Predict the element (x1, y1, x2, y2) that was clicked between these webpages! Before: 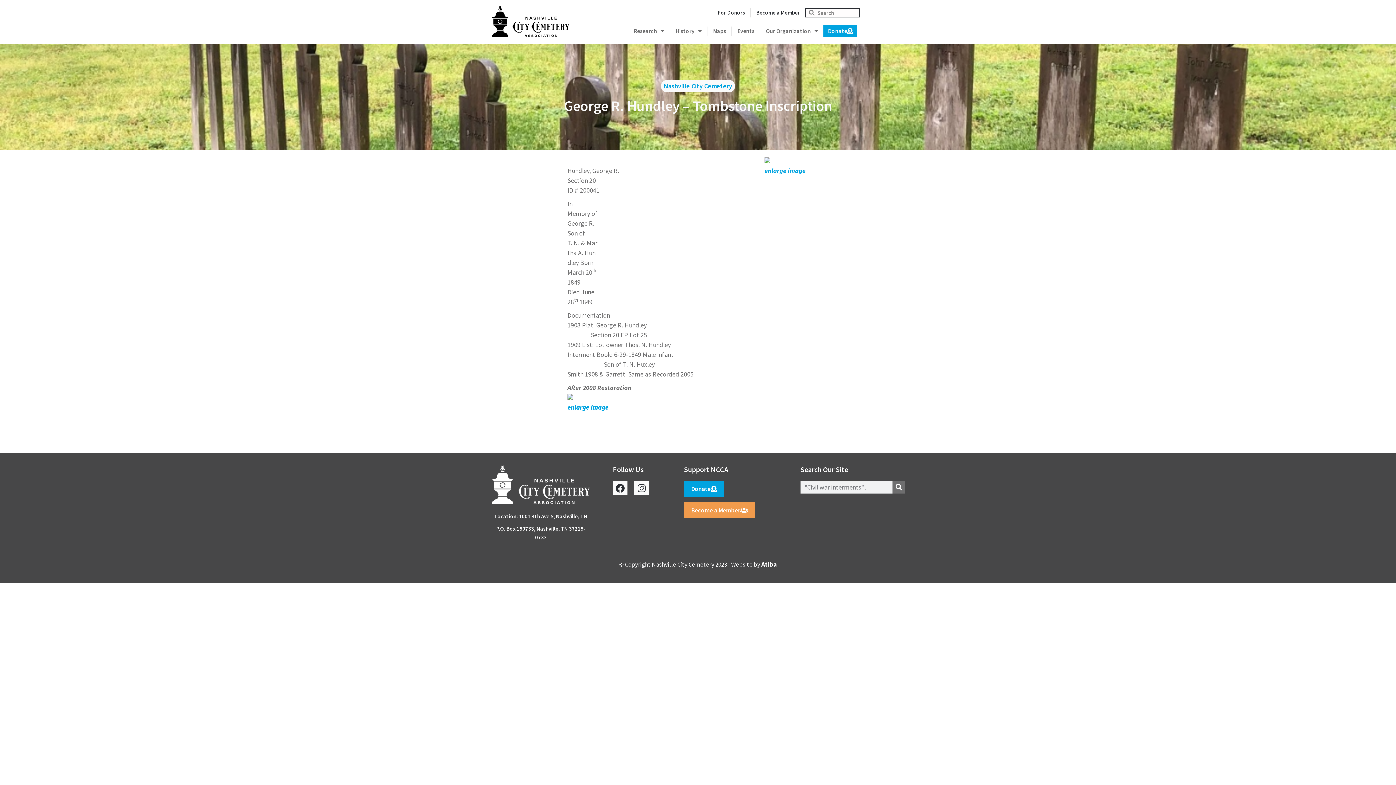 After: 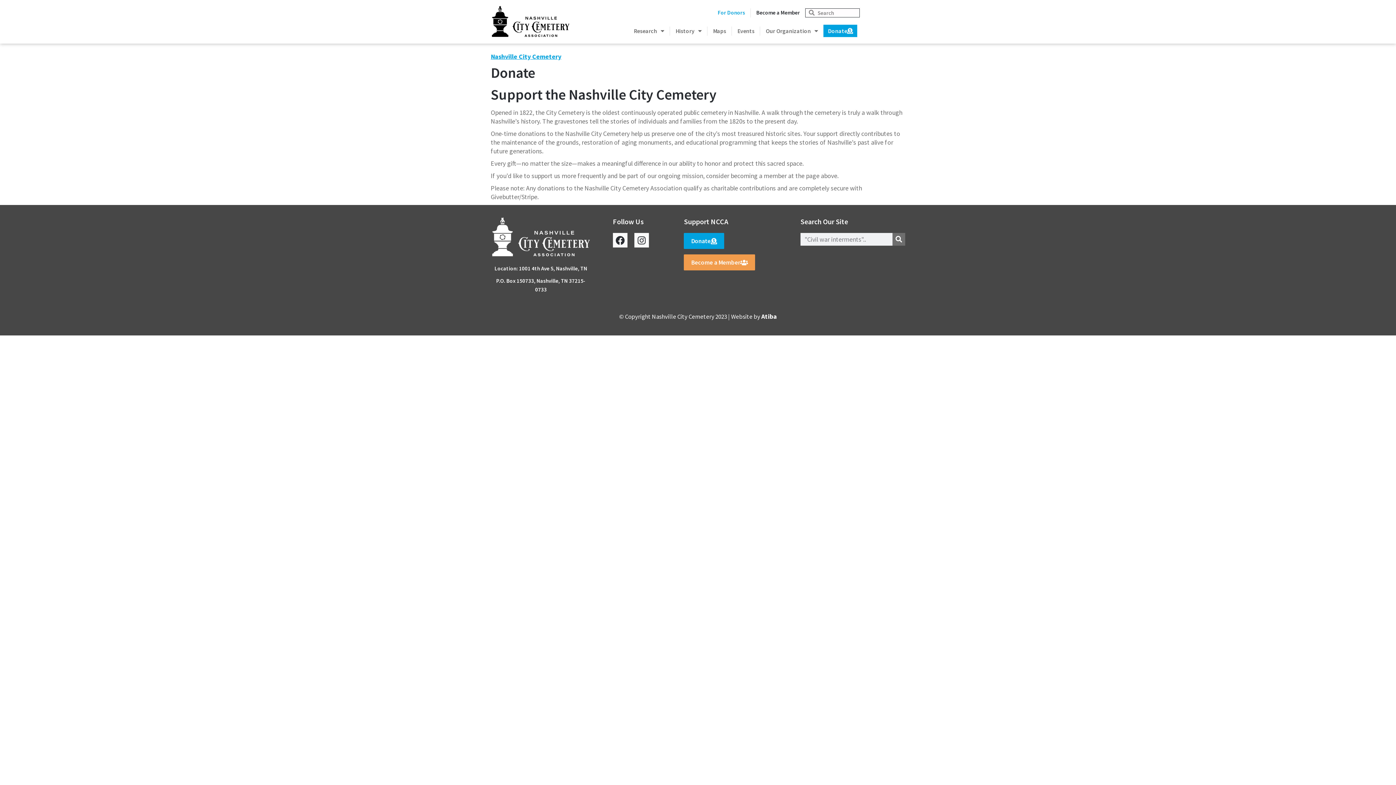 Action: bbox: (712, 3, 750, 21) label: For Donors